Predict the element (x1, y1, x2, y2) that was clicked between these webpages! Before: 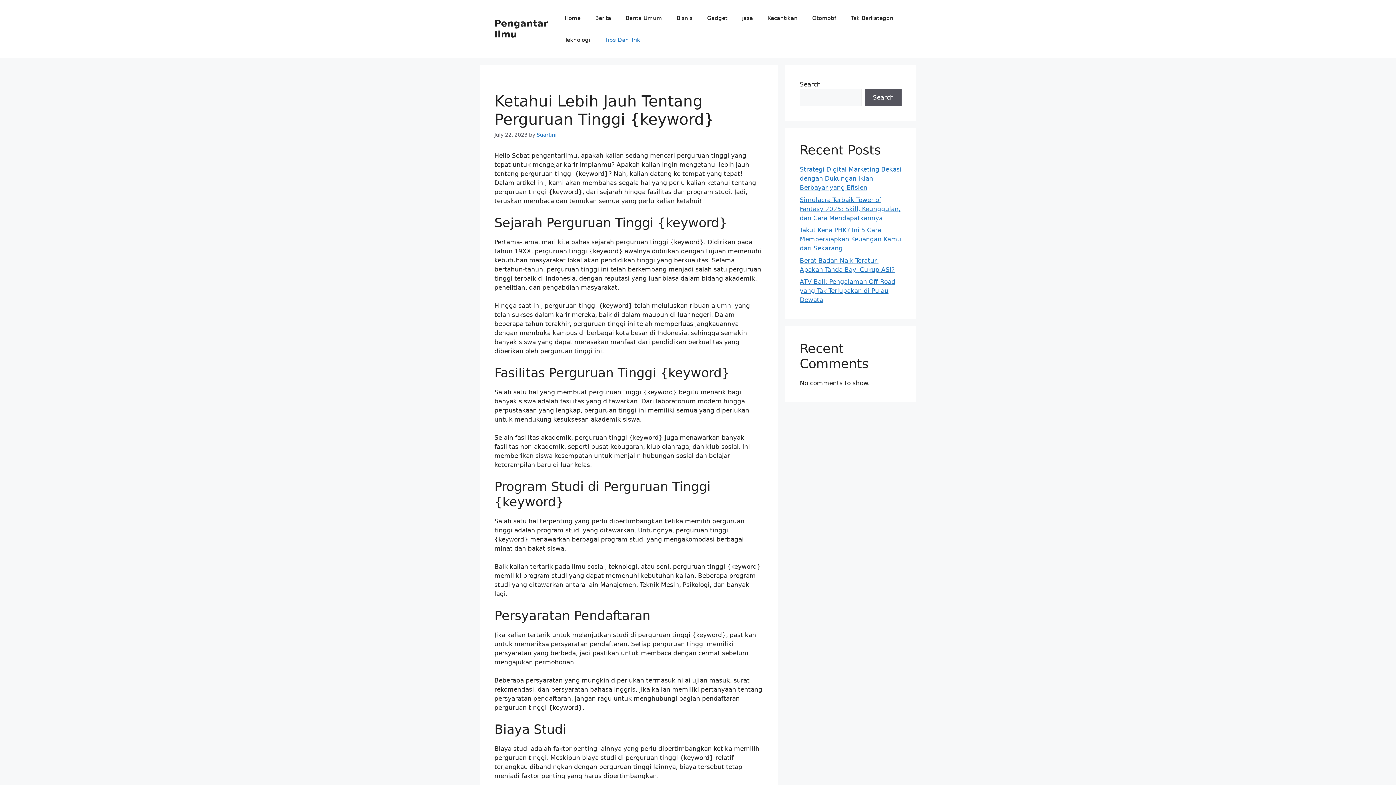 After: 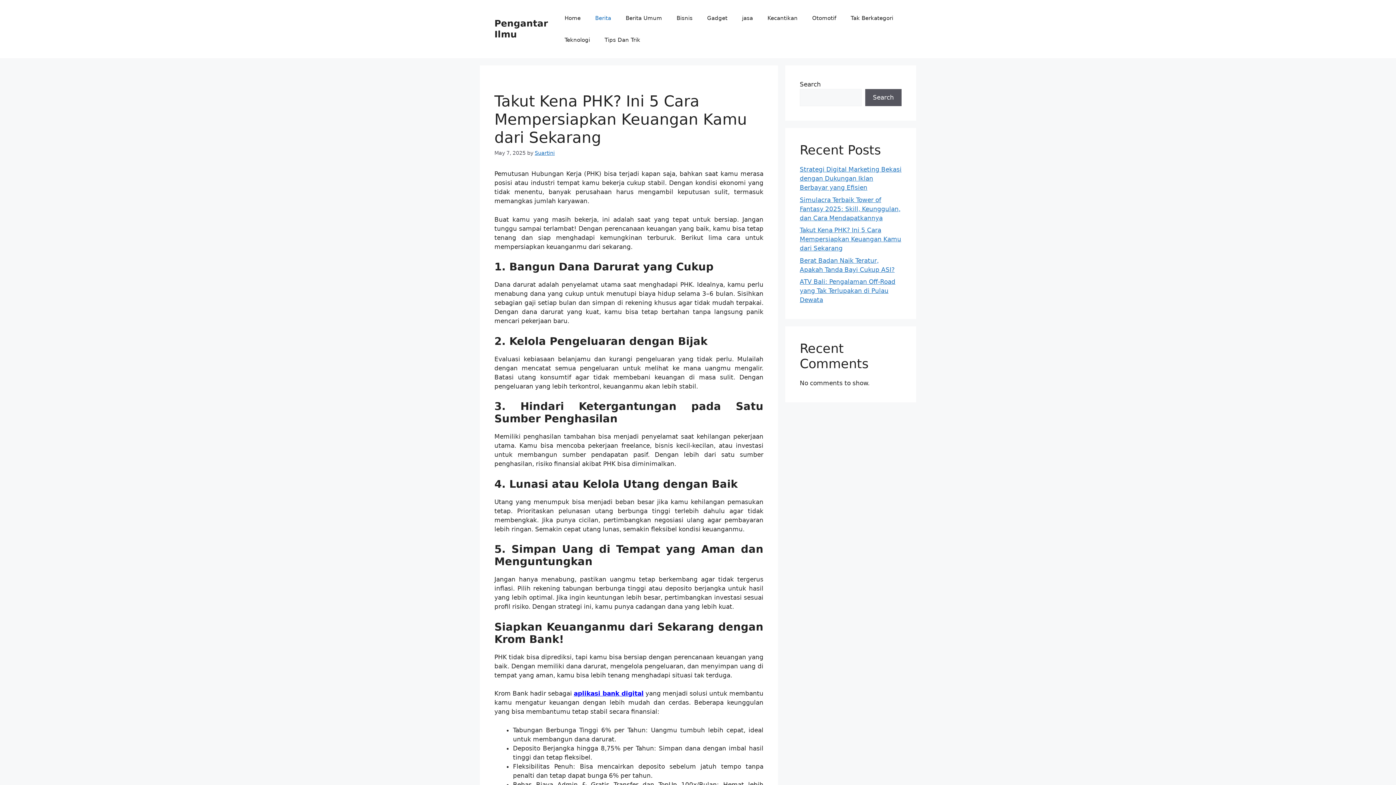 Action: bbox: (800, 226, 901, 252) label: Takut Kena PHK? Ini 5 Cara Mempersiapkan Keuangan Kamu dari Sekarang